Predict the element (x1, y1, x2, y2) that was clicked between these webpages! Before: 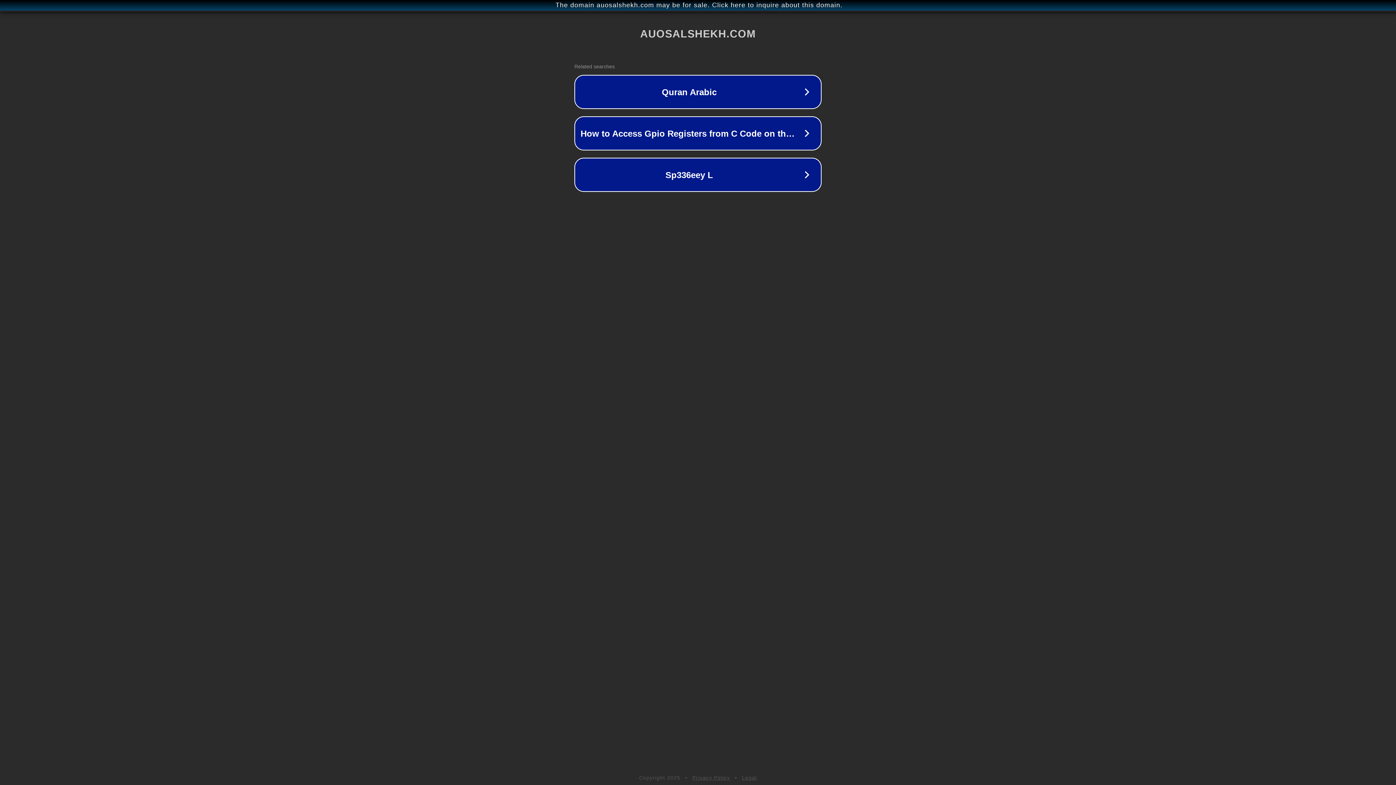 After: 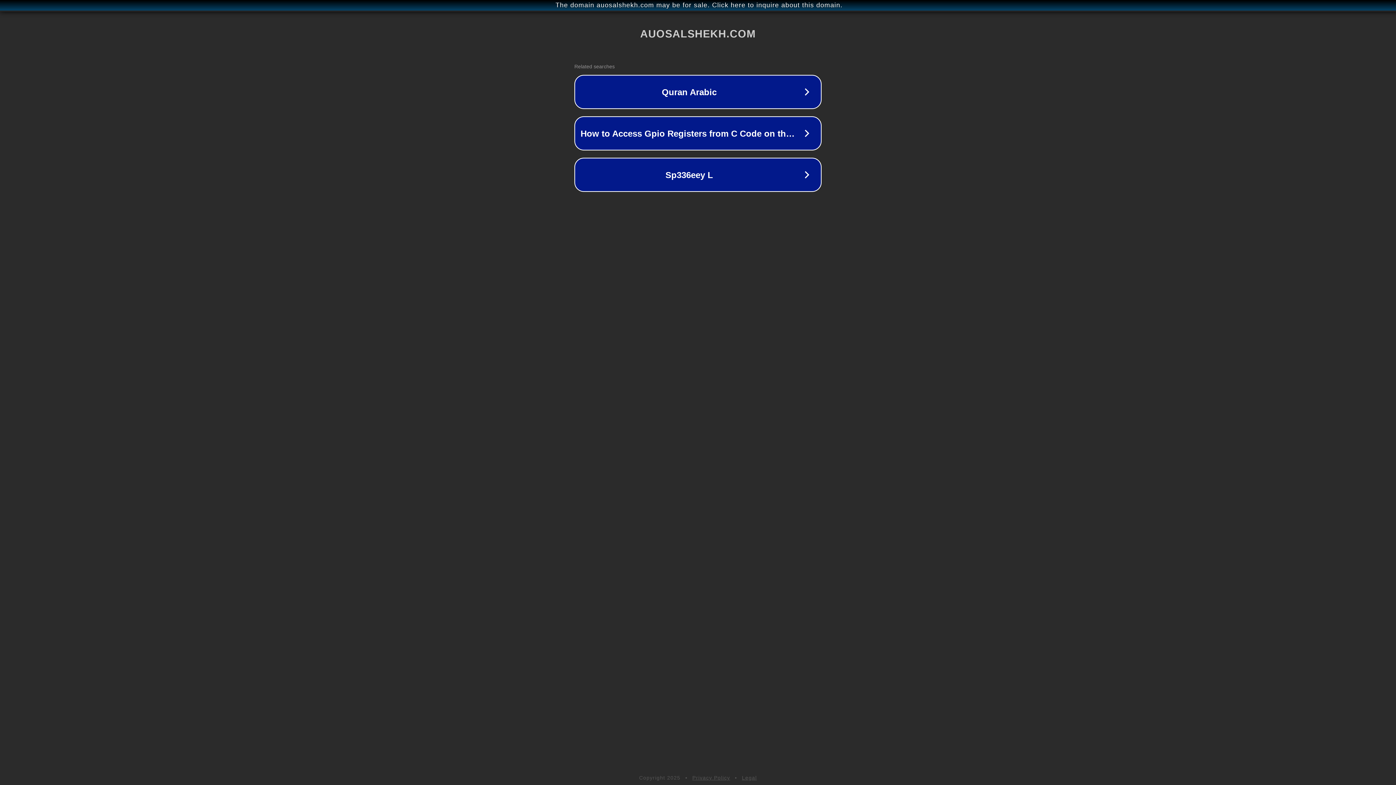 Action: label: Privacy Policy bbox: (692, 775, 730, 781)